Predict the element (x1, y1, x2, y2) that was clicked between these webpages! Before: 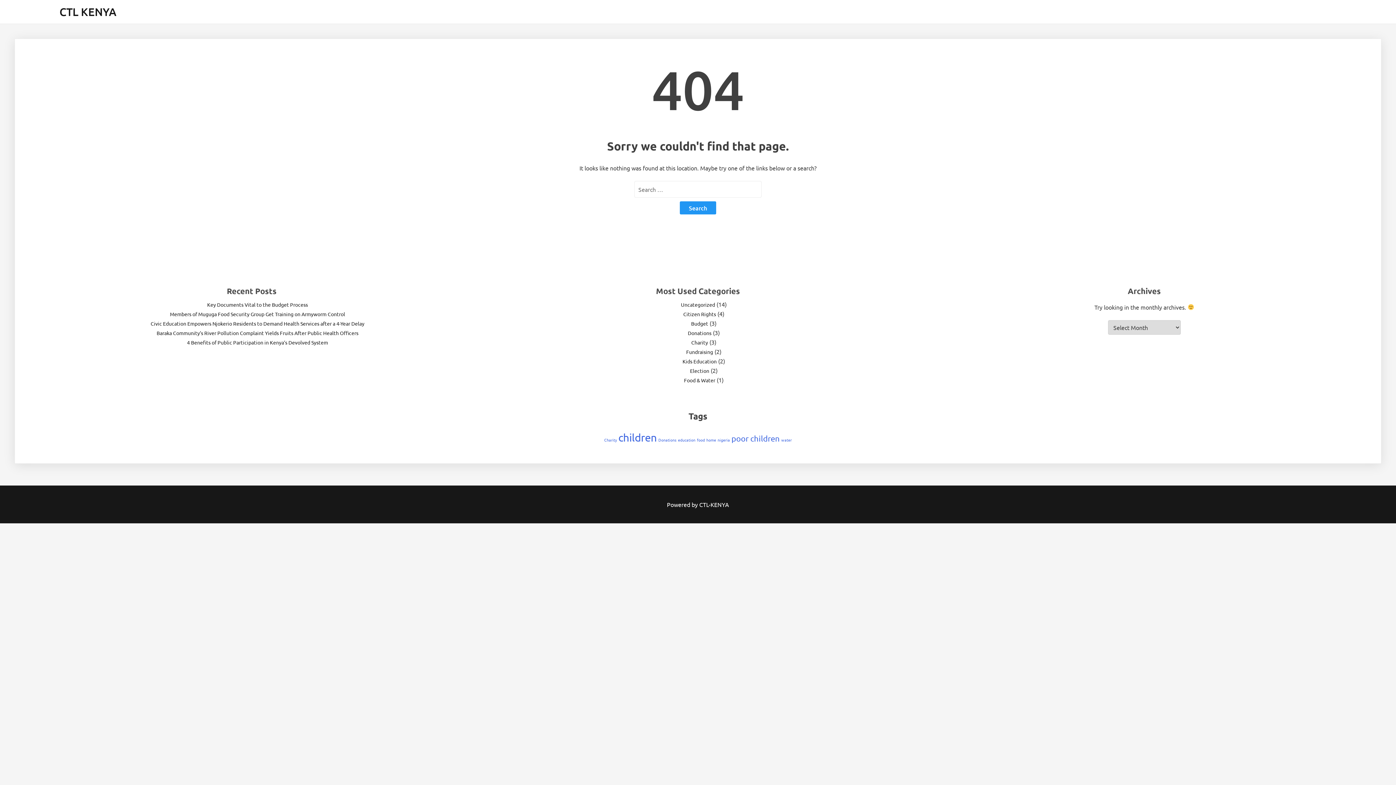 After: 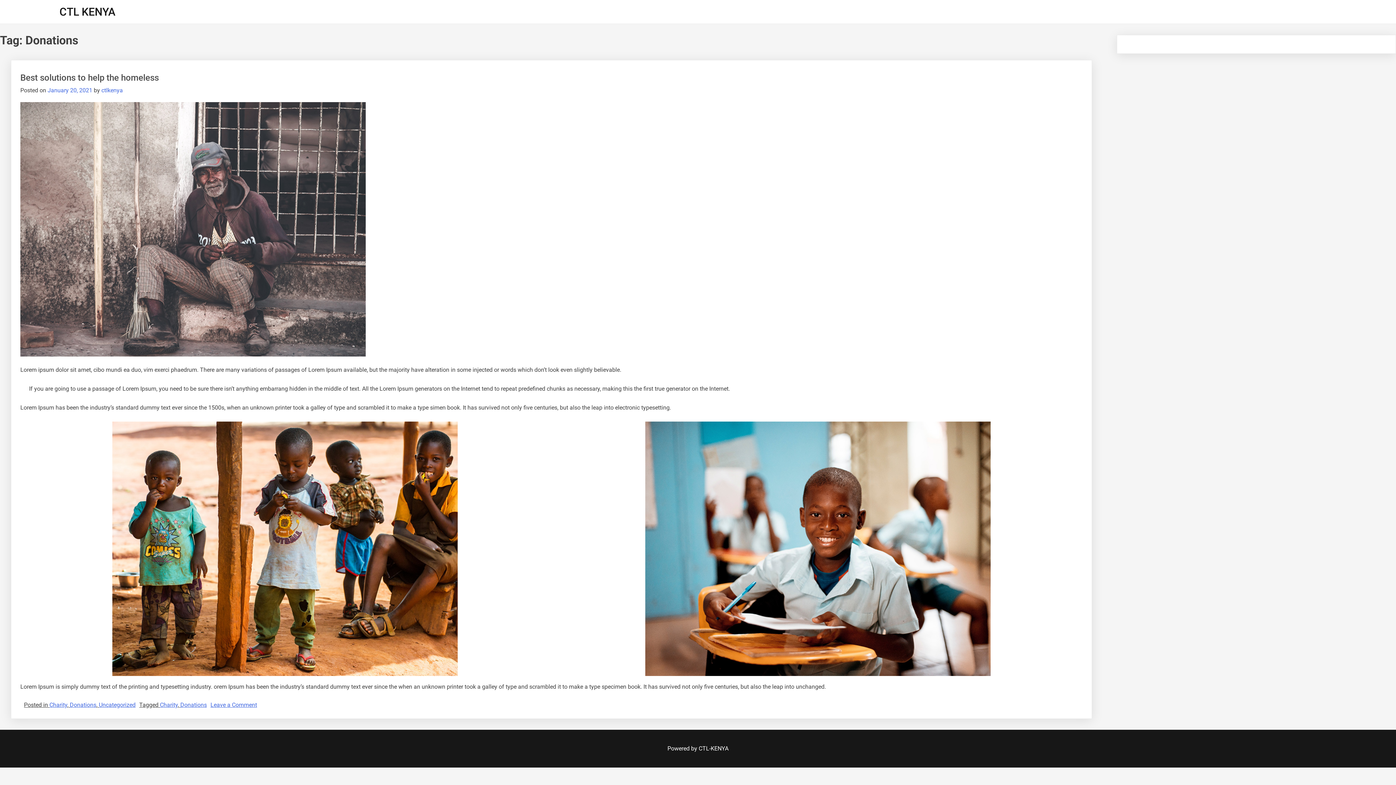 Action: label: Donations (1 item) bbox: (658, 436, 676, 442)